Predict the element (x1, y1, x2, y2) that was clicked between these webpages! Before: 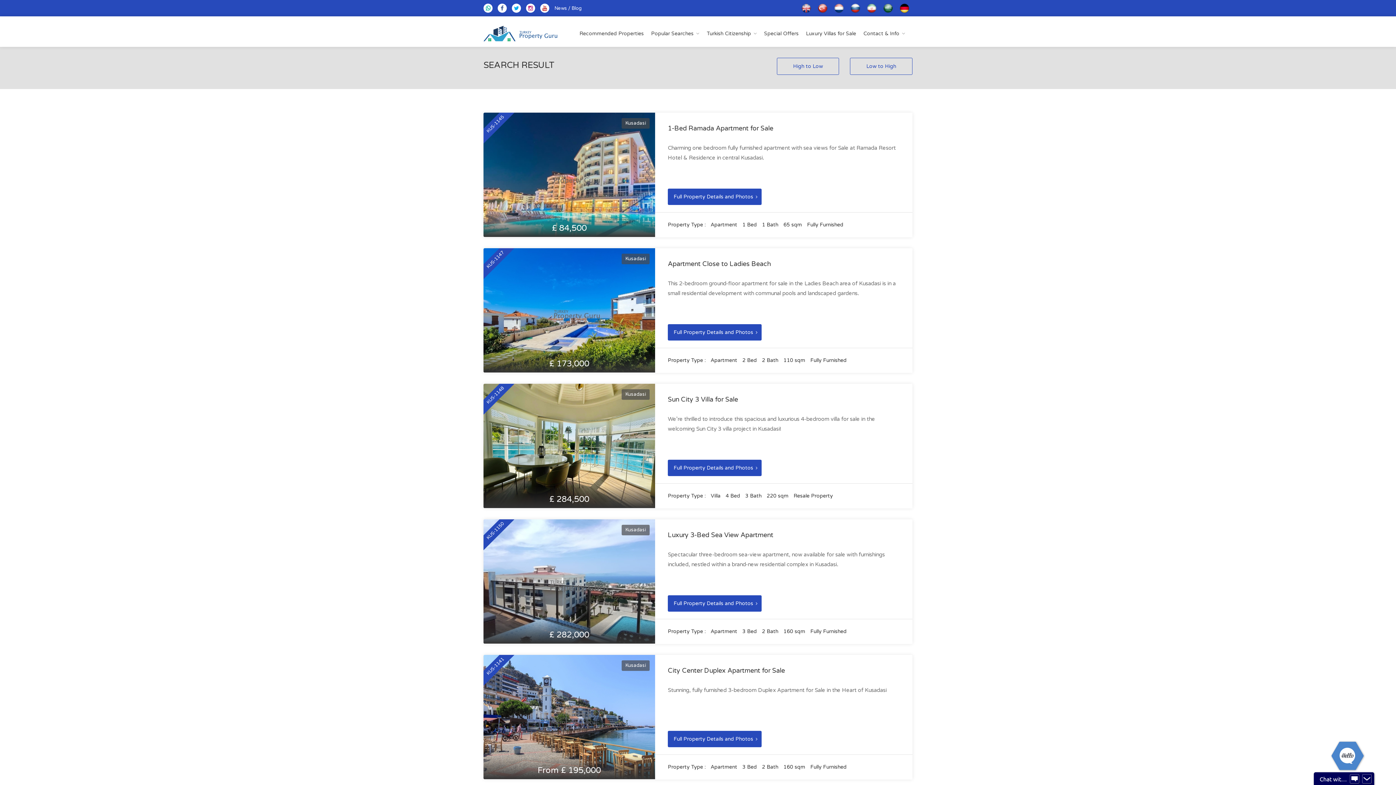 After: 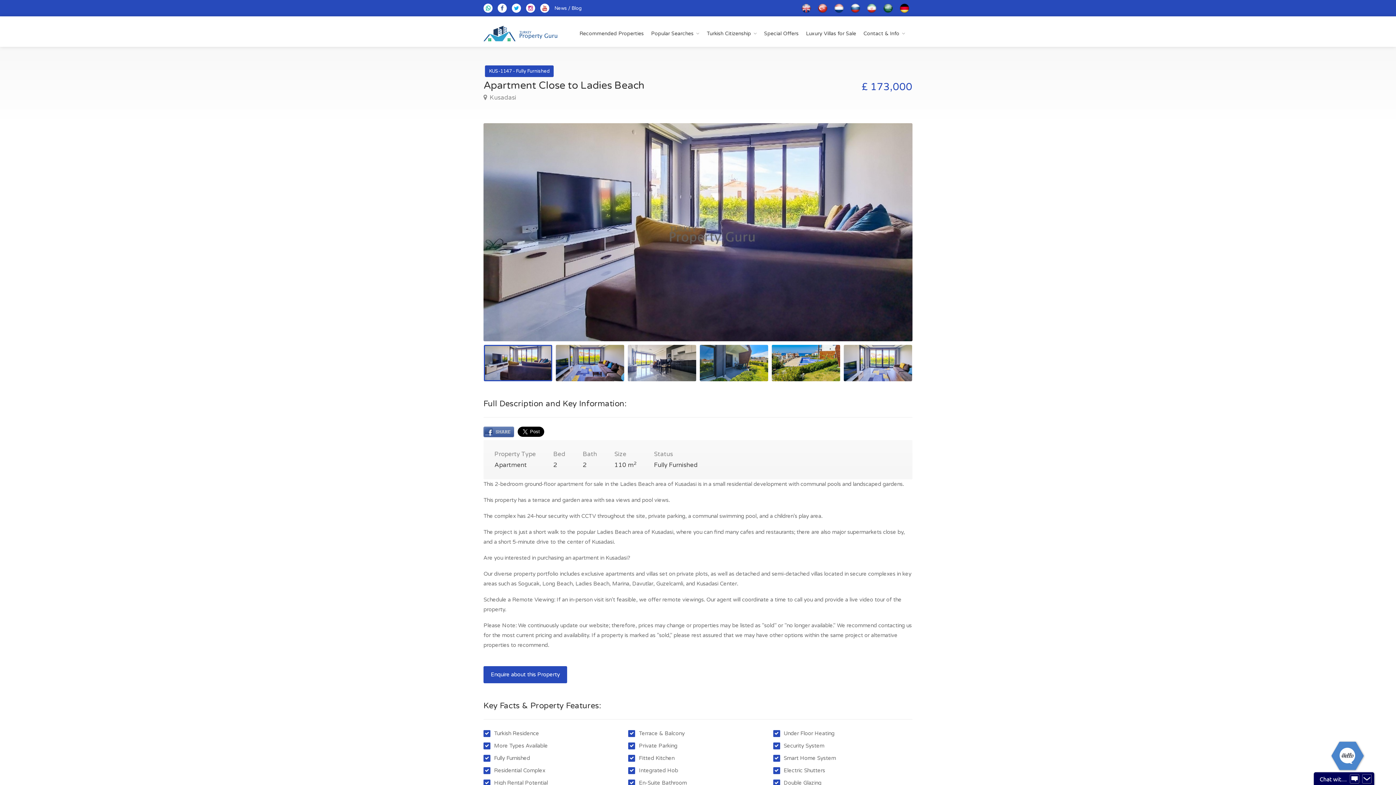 Action: label: KUS-1147
Kusadasi
£ 173,000 bbox: (483, 248, 655, 372)